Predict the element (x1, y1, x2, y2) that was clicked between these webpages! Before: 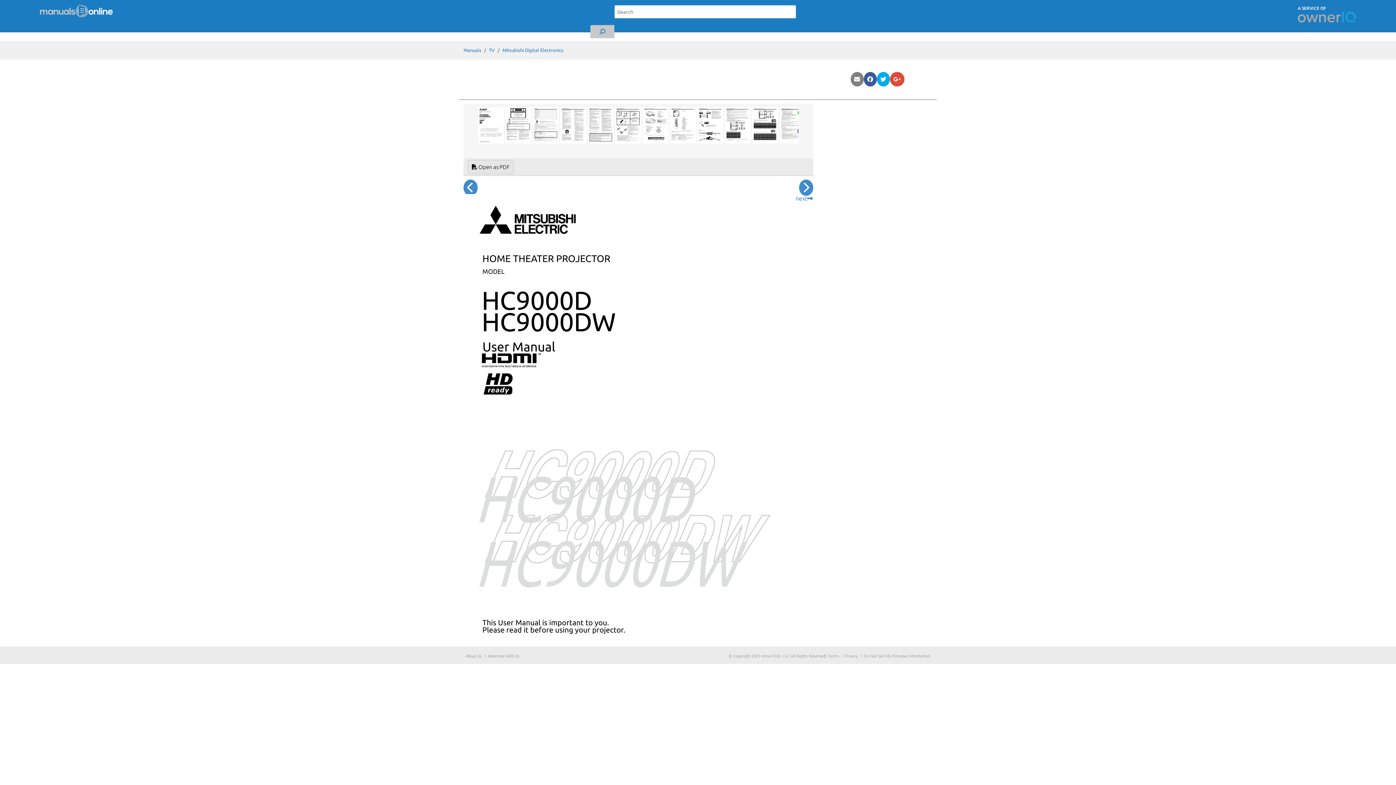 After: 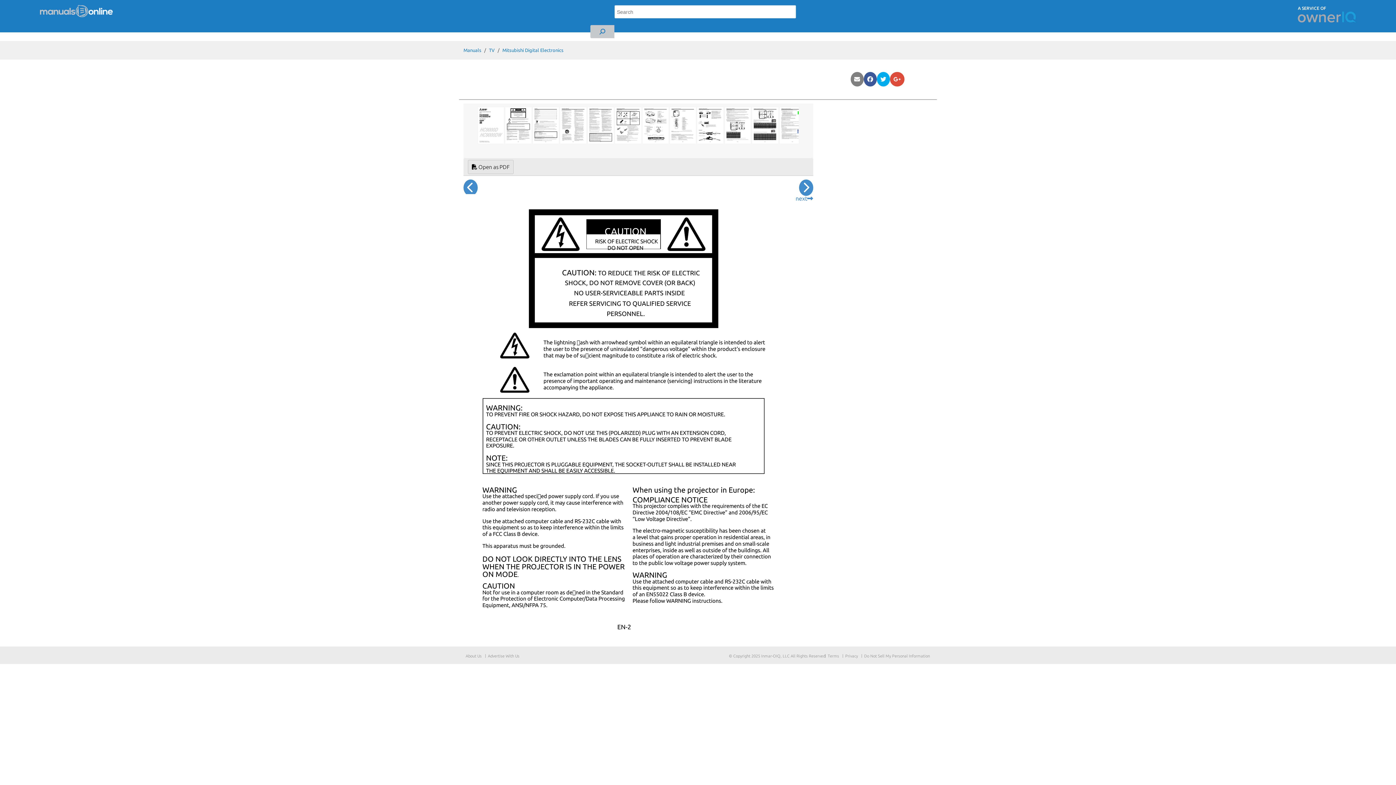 Action: bbox: (799, 179, 813, 196)